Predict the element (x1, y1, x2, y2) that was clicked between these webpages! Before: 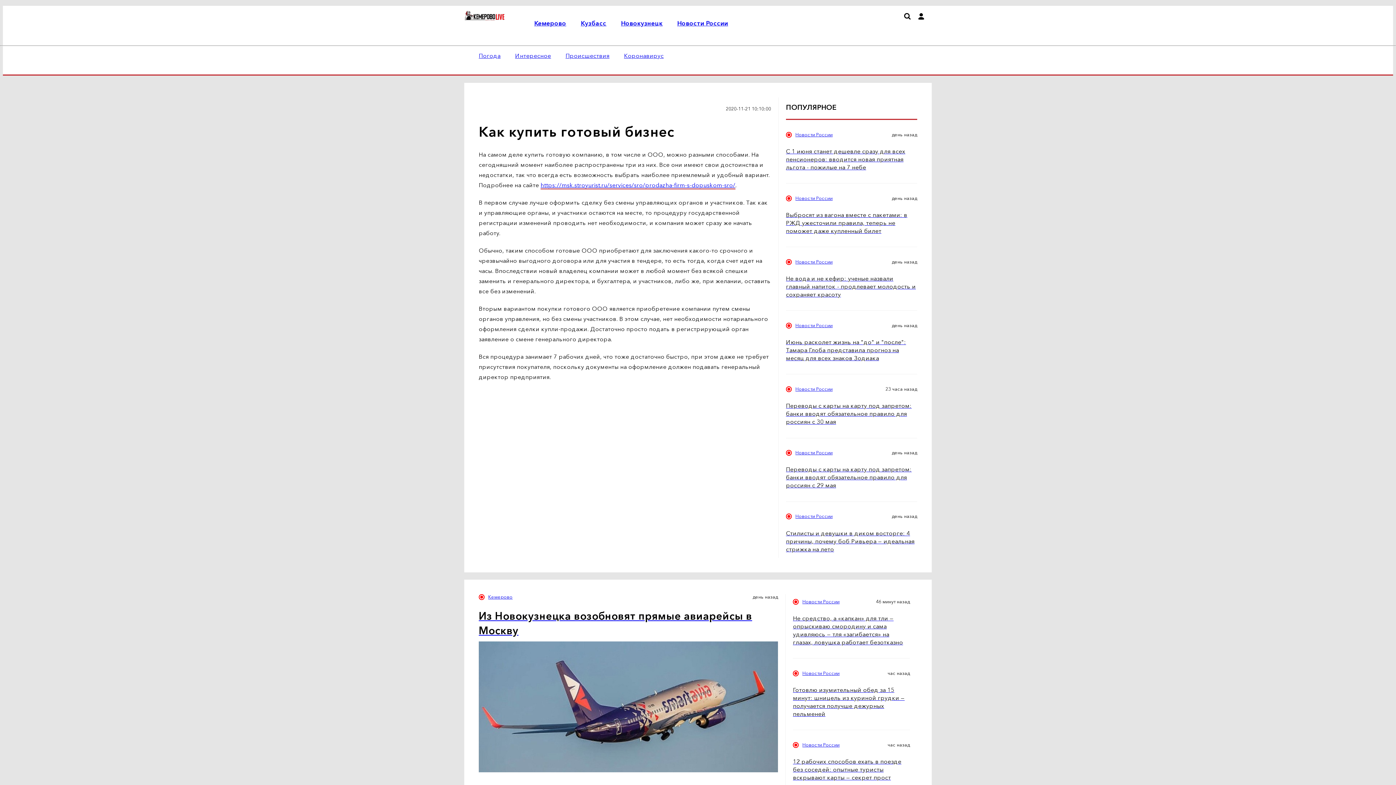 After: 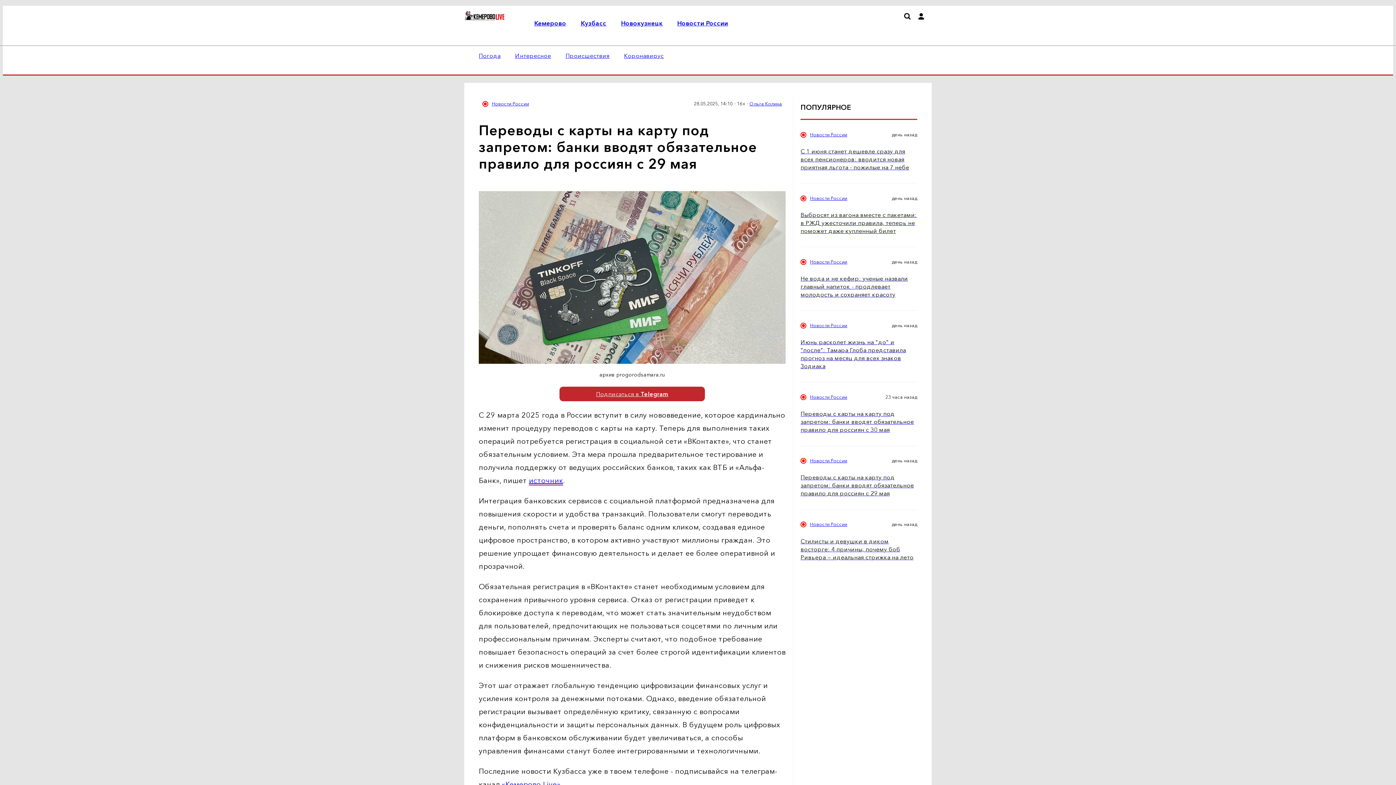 Action: bbox: (786, 465, 917, 489) label: Переводы с карты на карту под запретом: банки вводят обязательное правило для россиян с 29 мая